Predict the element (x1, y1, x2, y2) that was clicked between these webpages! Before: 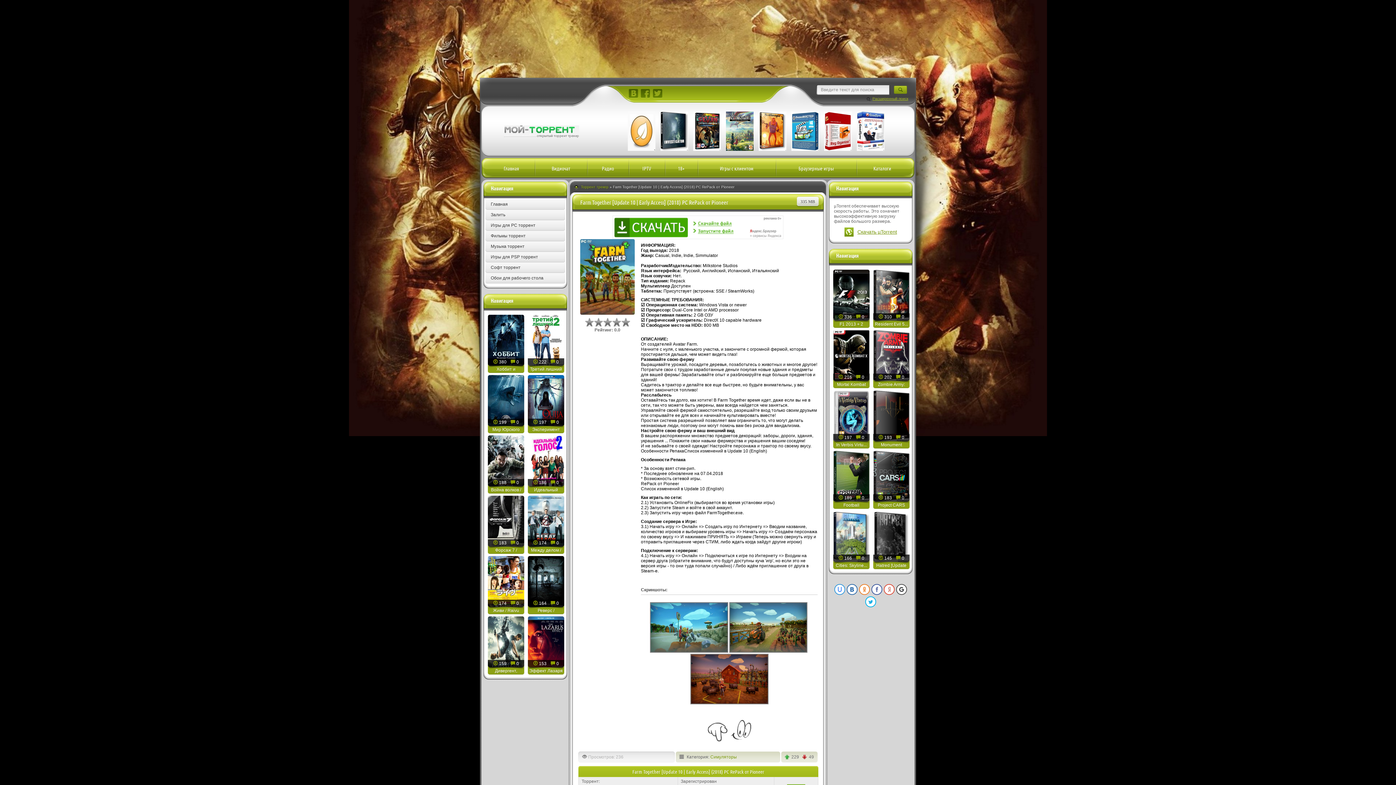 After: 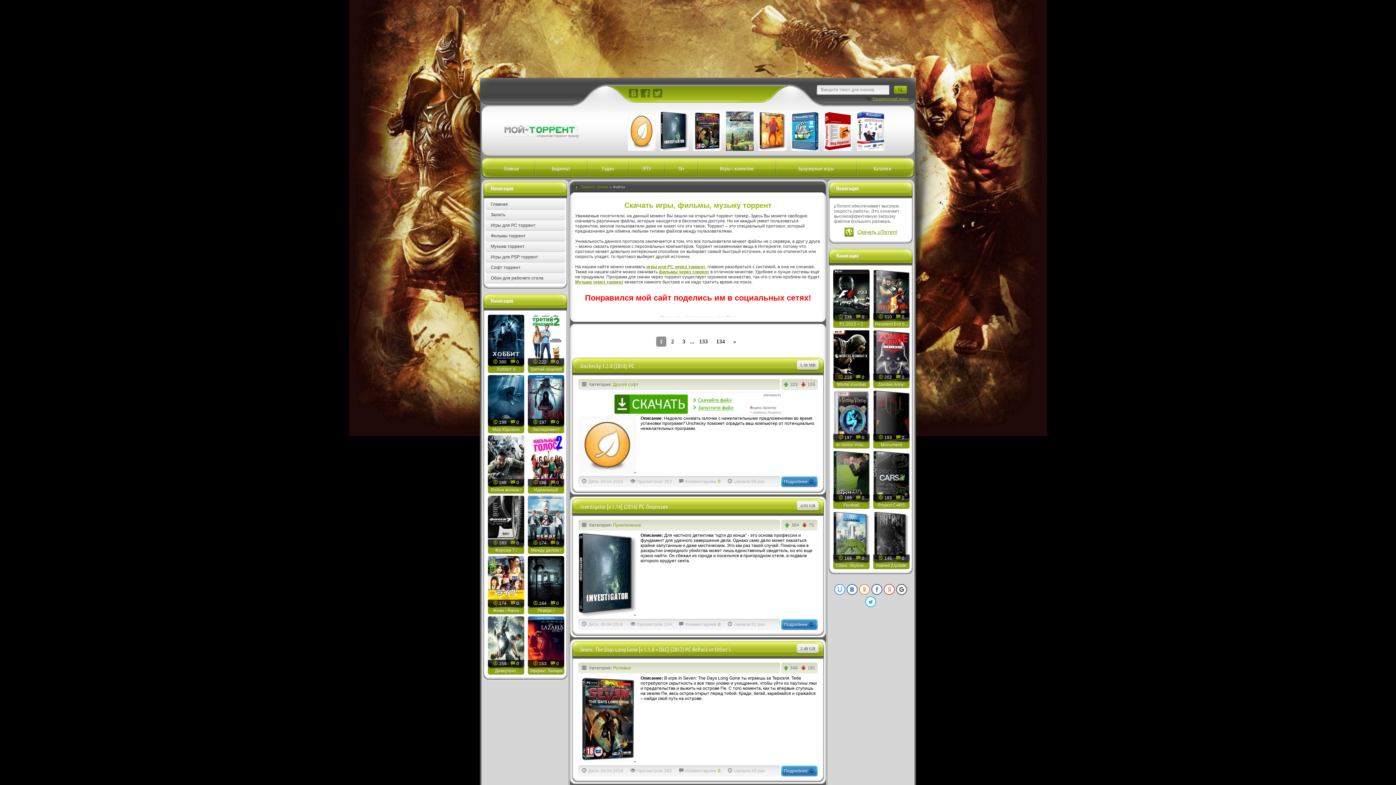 Action: label: Торрент трекер bbox: (581, 185, 608, 189)